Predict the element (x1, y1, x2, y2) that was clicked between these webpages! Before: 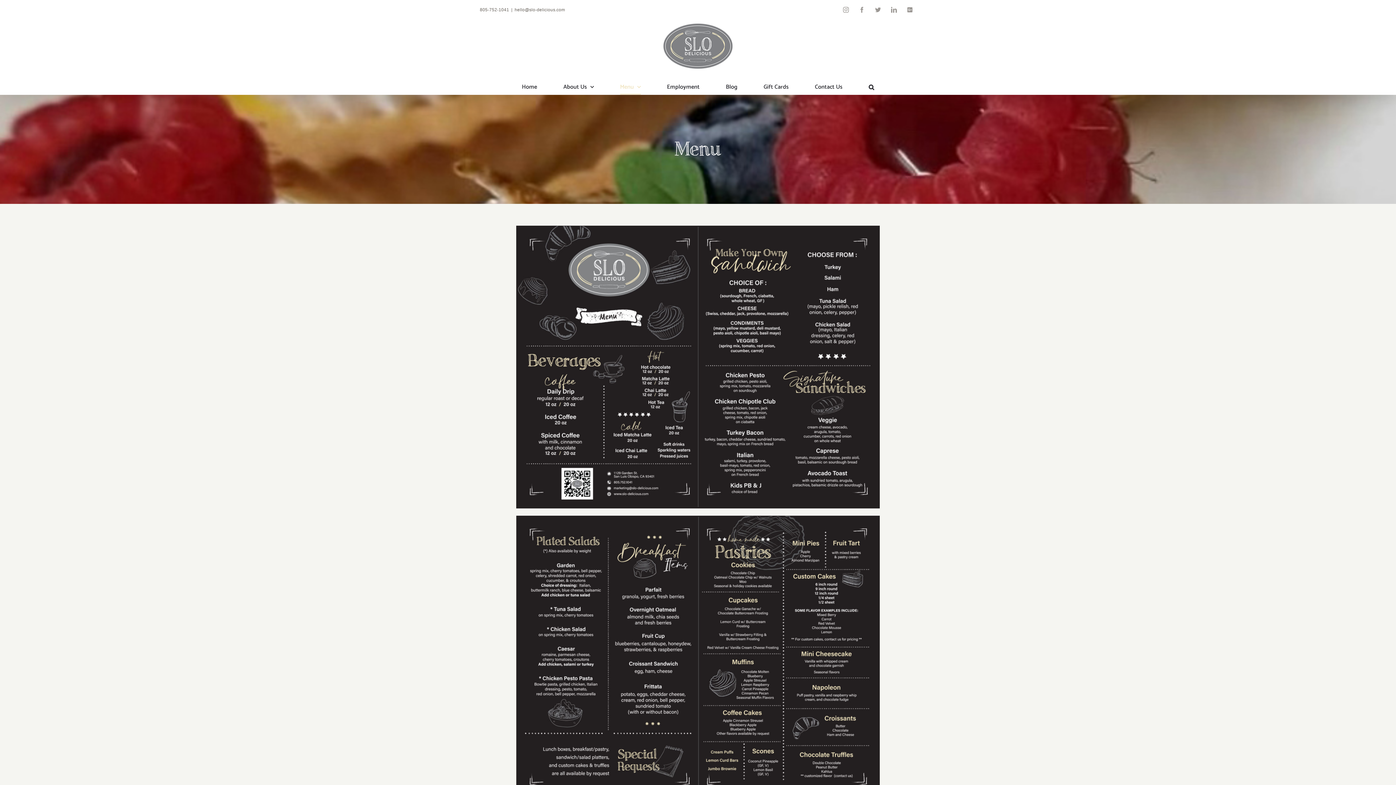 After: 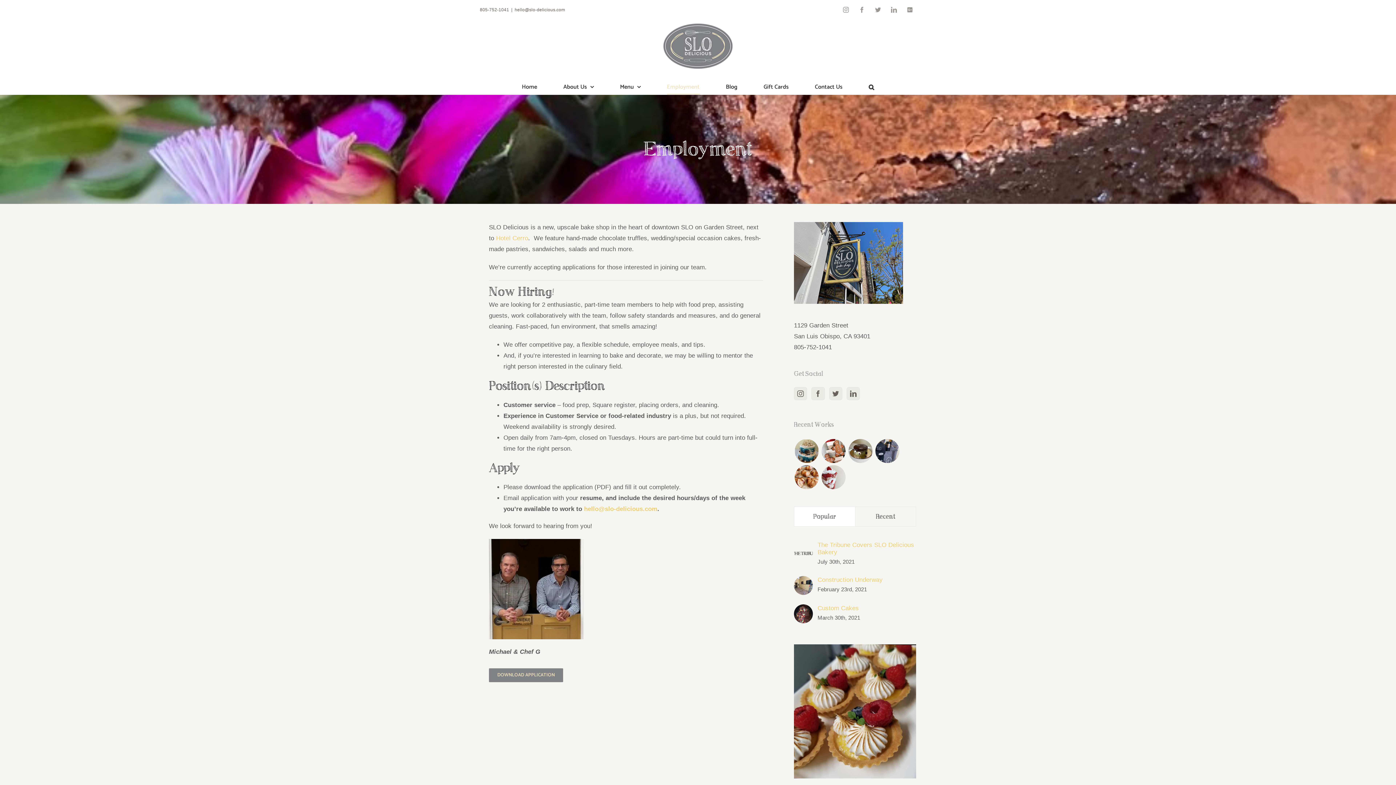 Action: label: Employment bbox: (667, 80, 699, 94)